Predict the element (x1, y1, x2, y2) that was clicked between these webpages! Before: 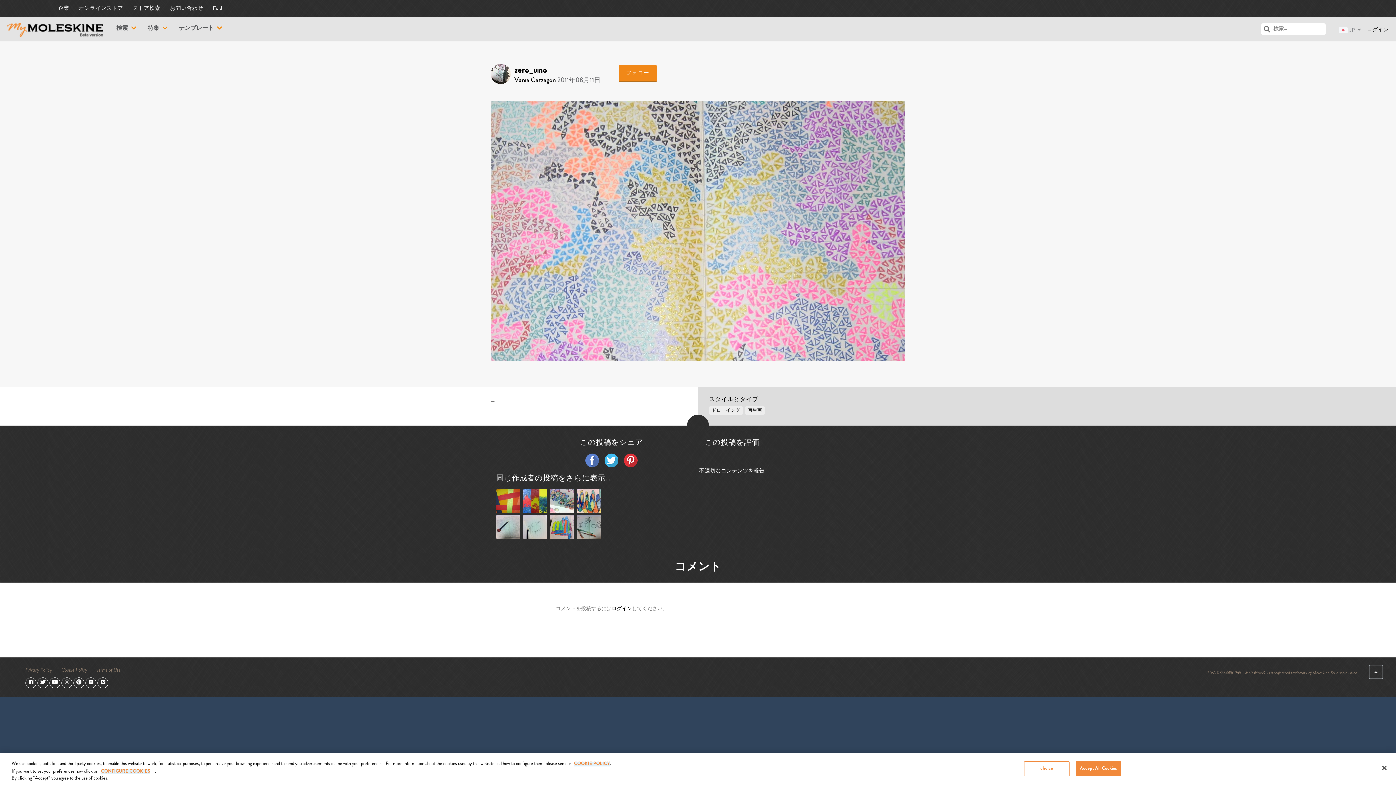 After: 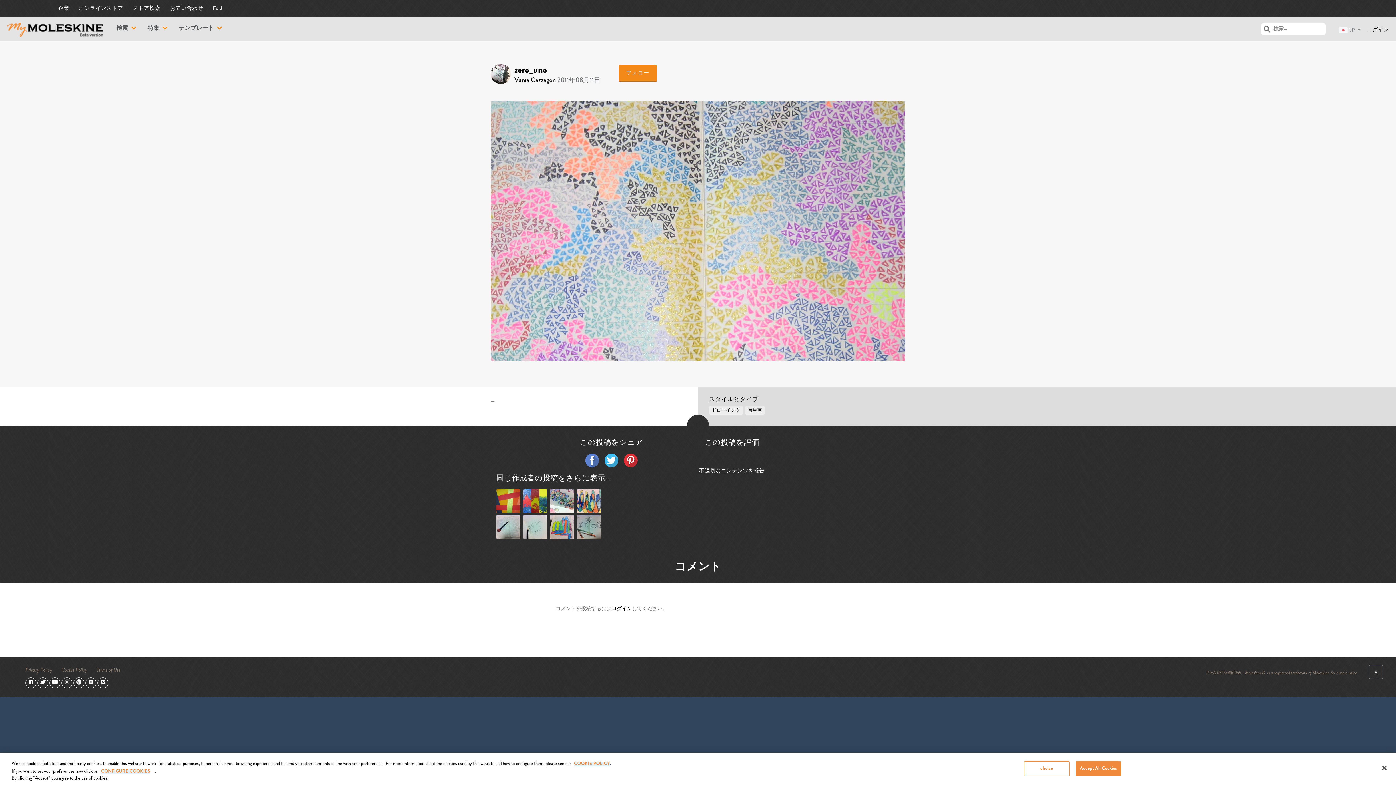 Action: bbox: (624, 453, 637, 467)